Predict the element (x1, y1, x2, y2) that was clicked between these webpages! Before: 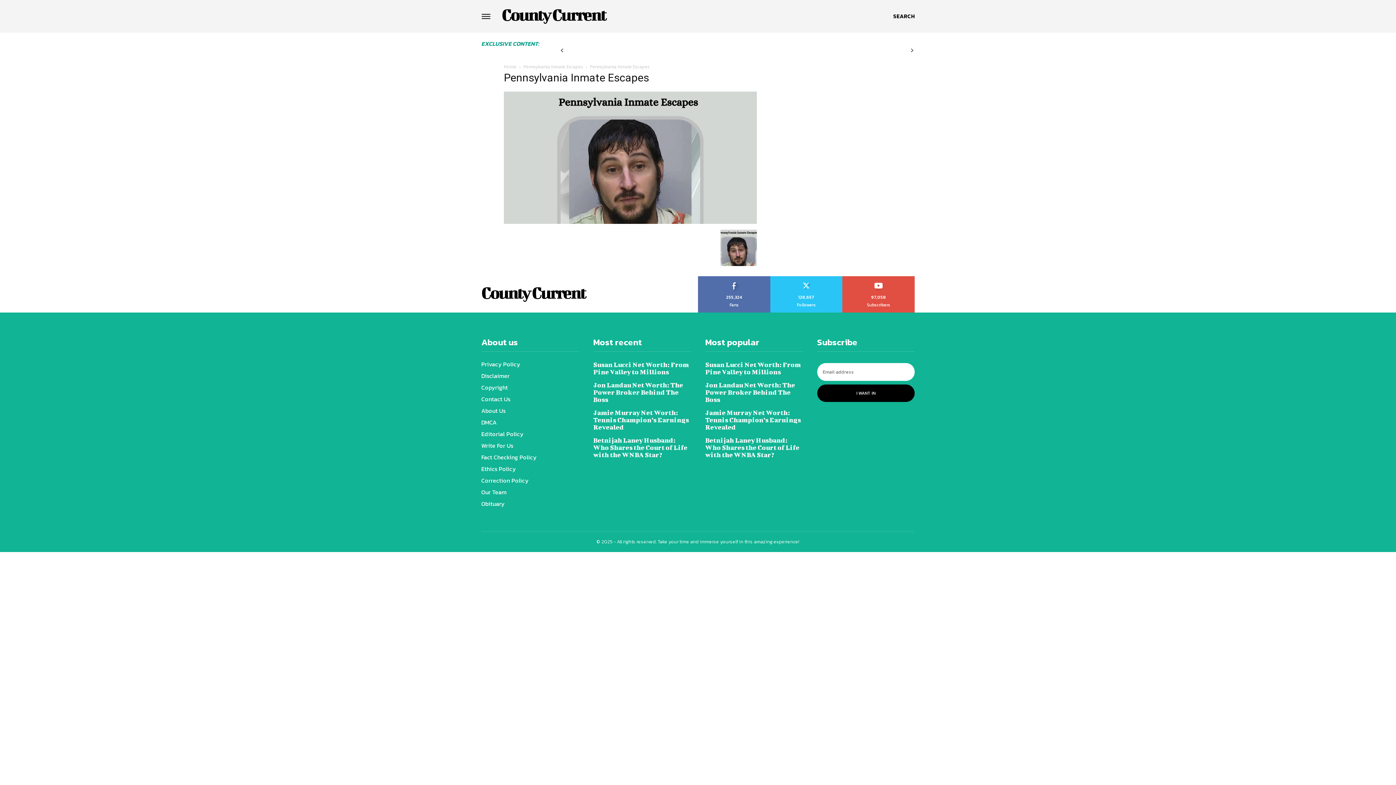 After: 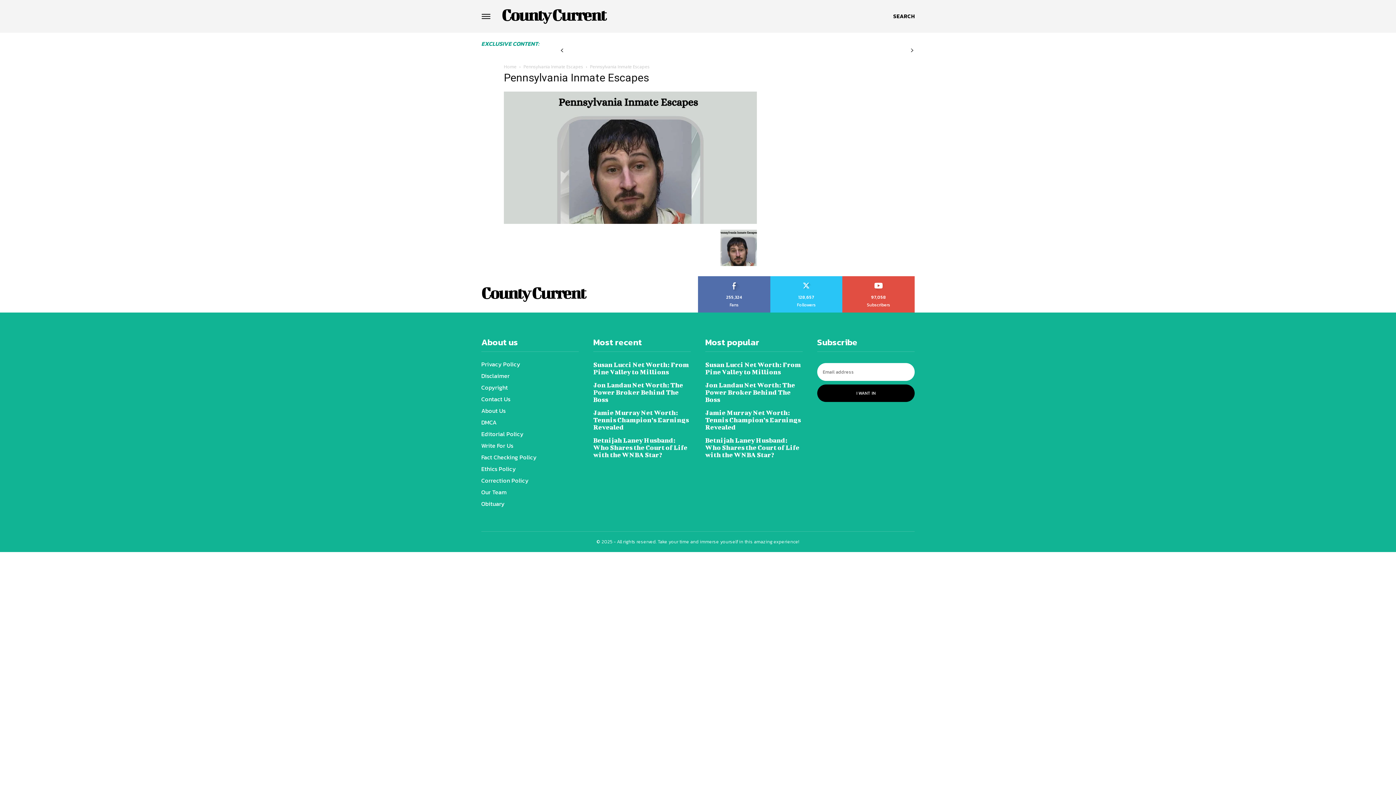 Action: label: Pennsylvania Inmate Escapes bbox: (523, 63, 583, 69)